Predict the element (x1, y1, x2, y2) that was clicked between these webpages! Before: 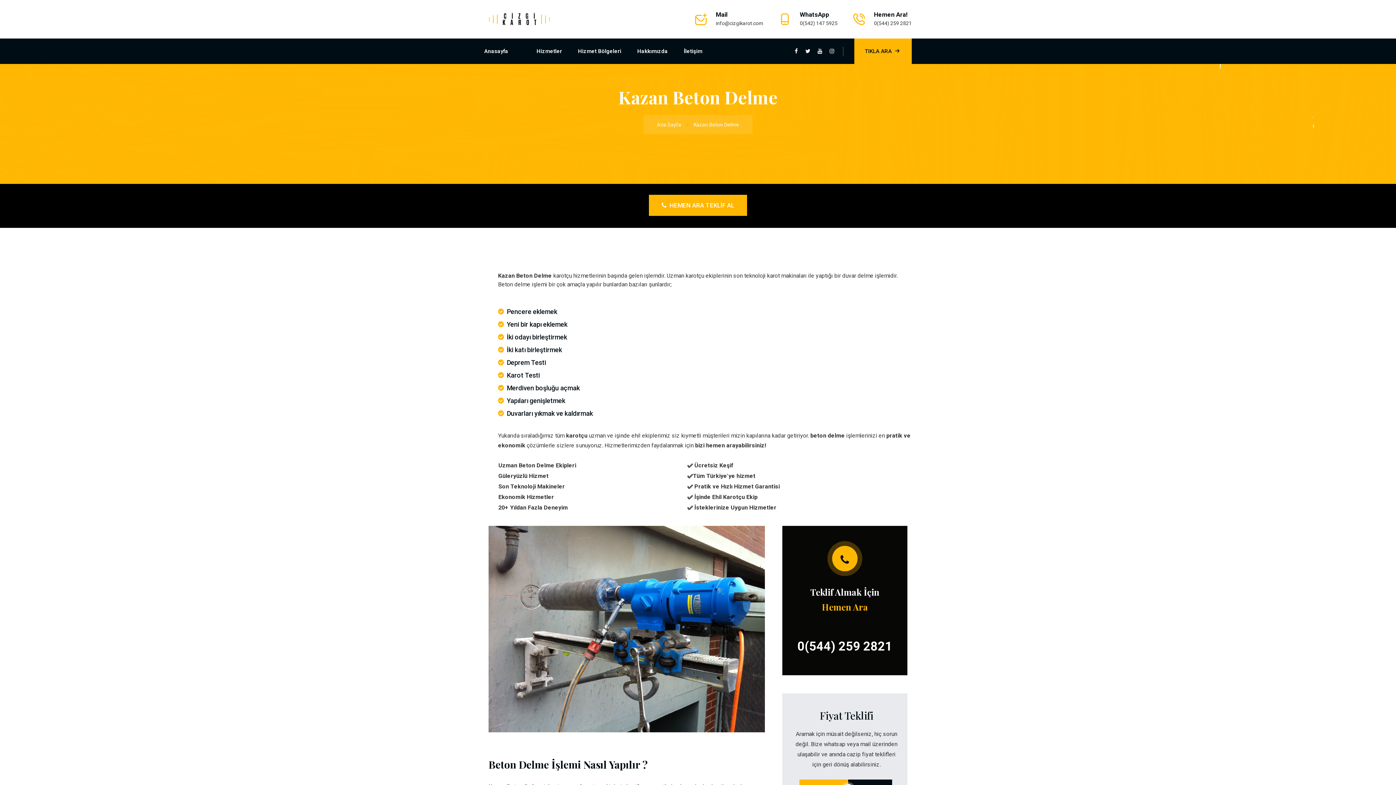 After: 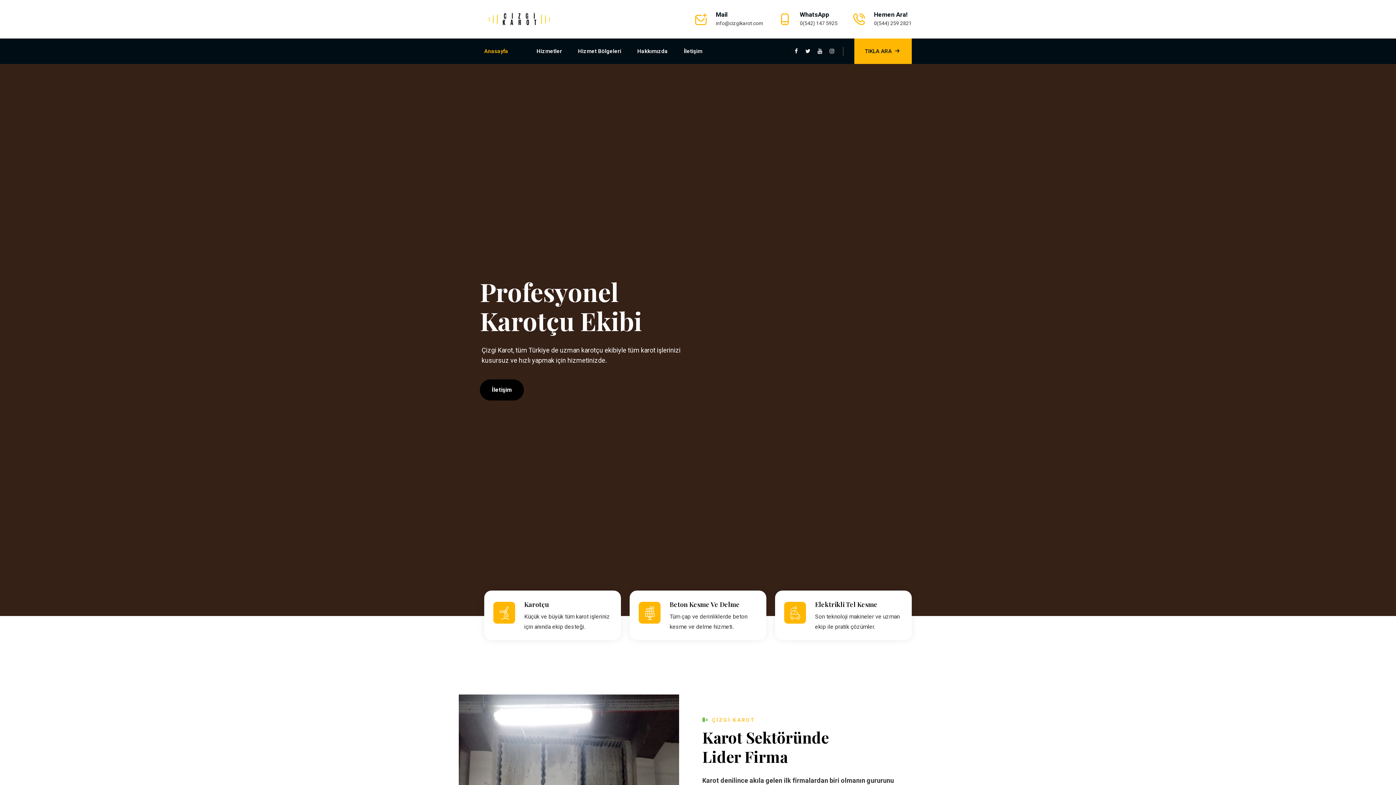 Action: label: Anasayfa bbox: (484, 38, 508, 64)